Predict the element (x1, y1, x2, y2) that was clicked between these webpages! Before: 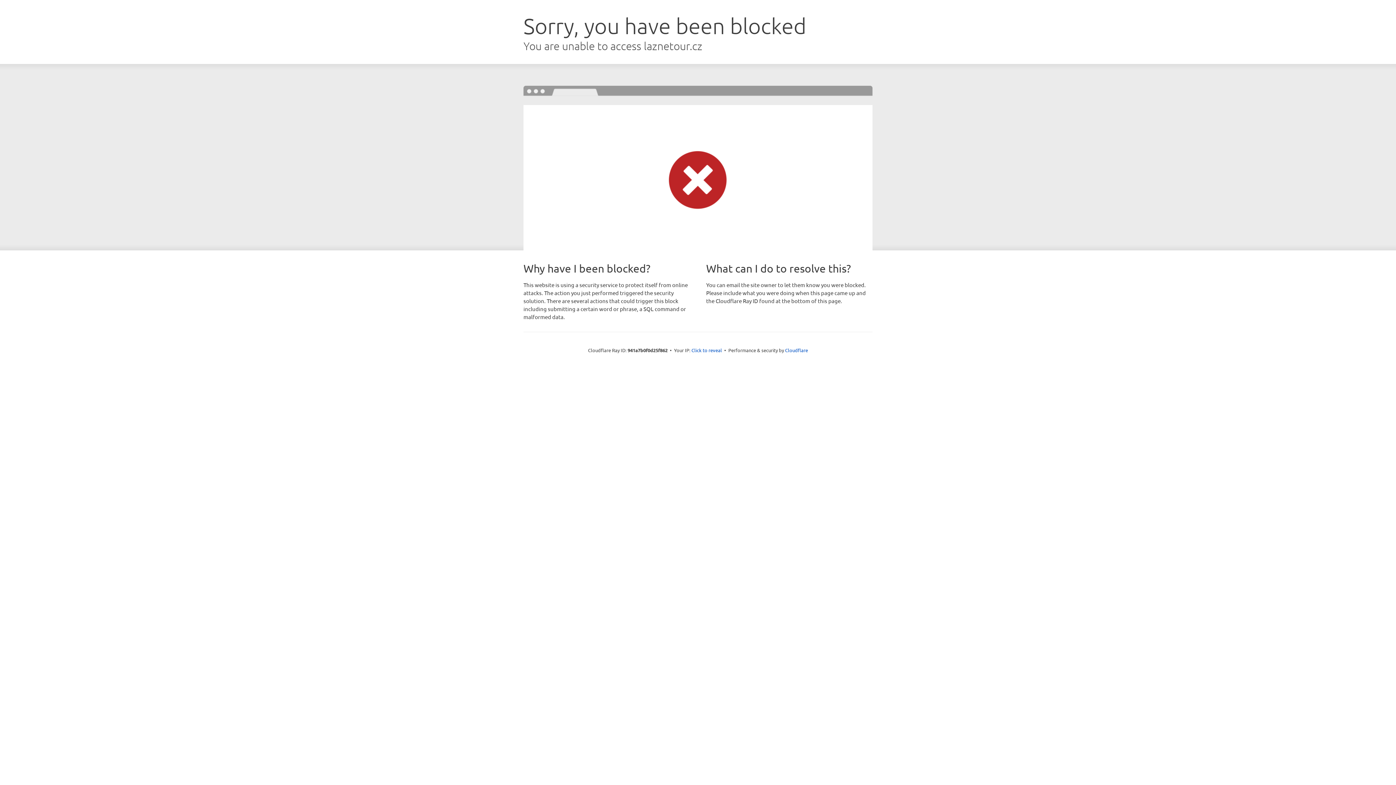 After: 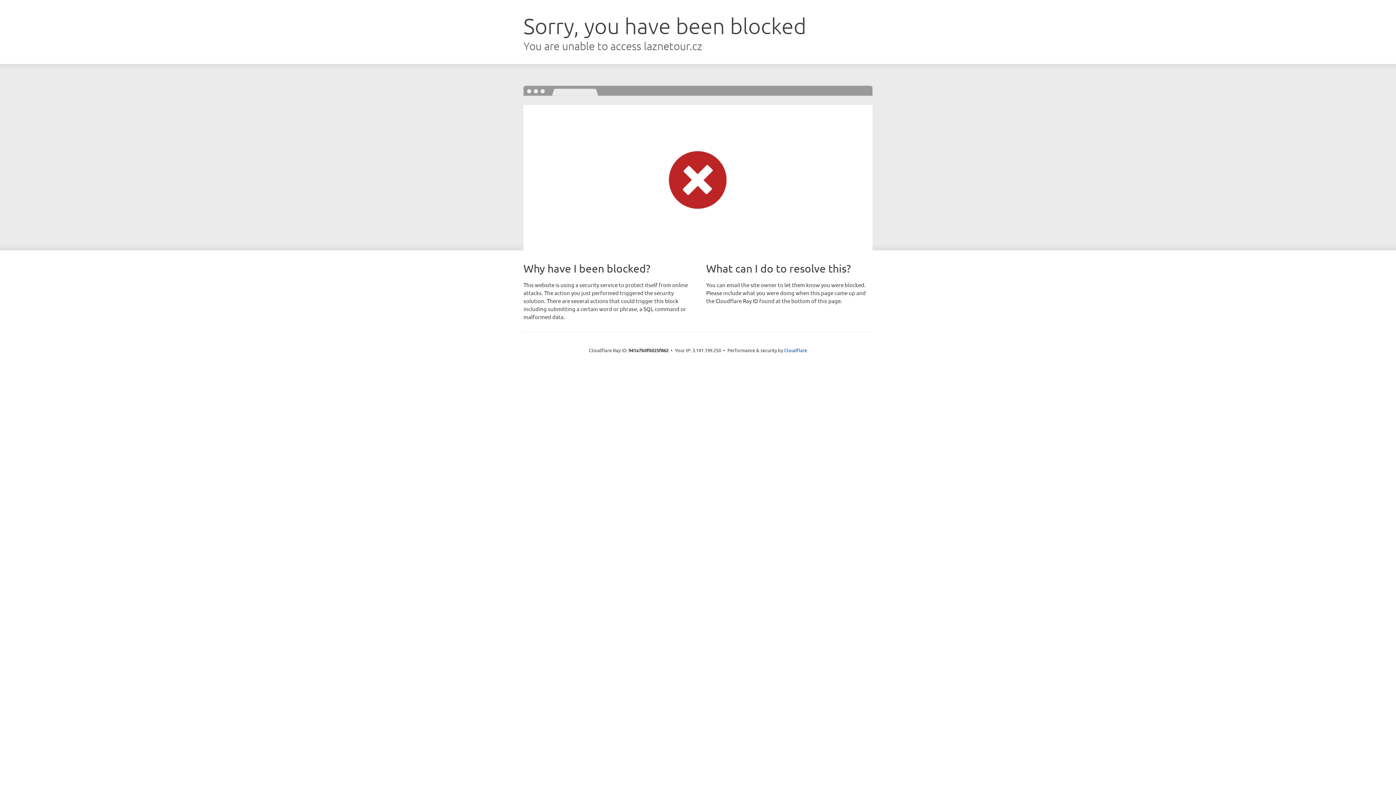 Action: bbox: (691, 346, 722, 353) label: Click to reveal